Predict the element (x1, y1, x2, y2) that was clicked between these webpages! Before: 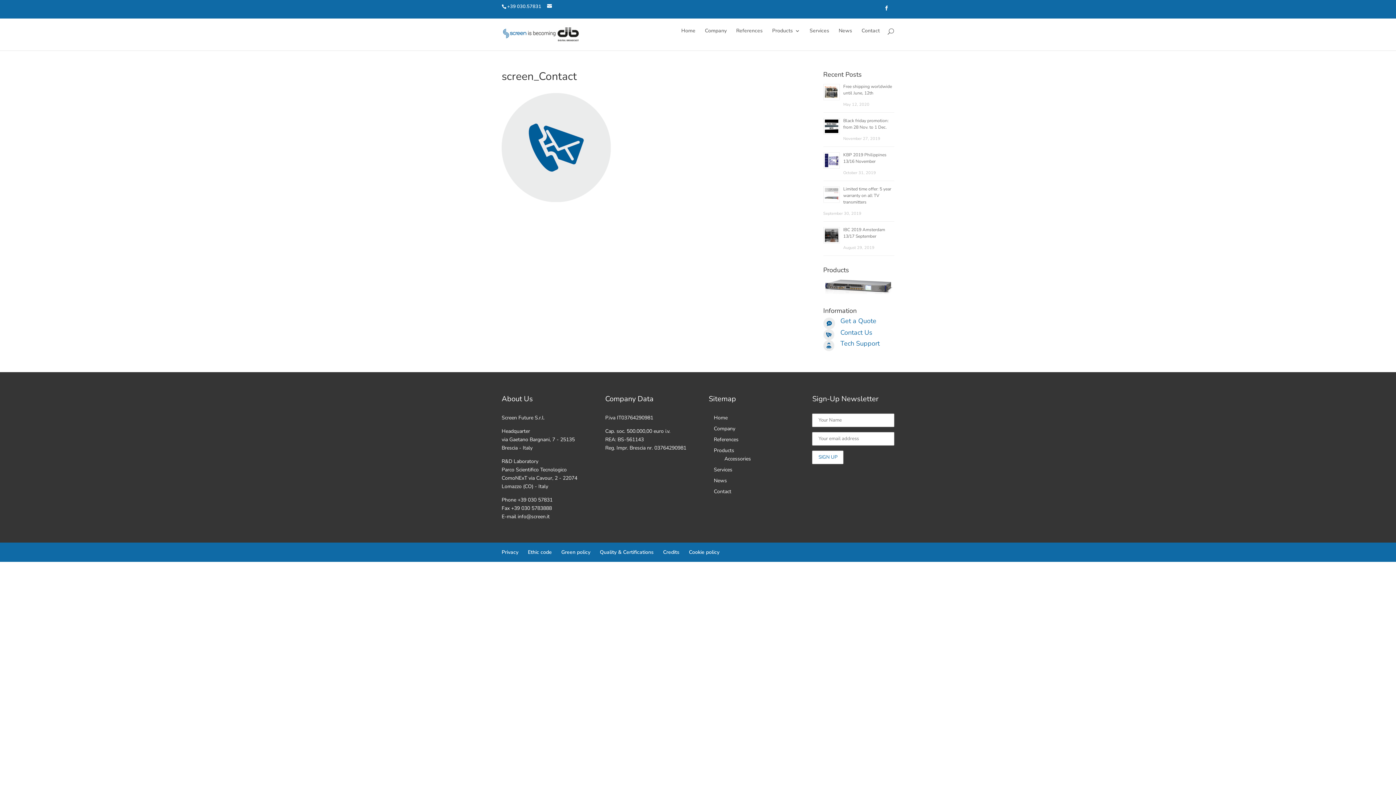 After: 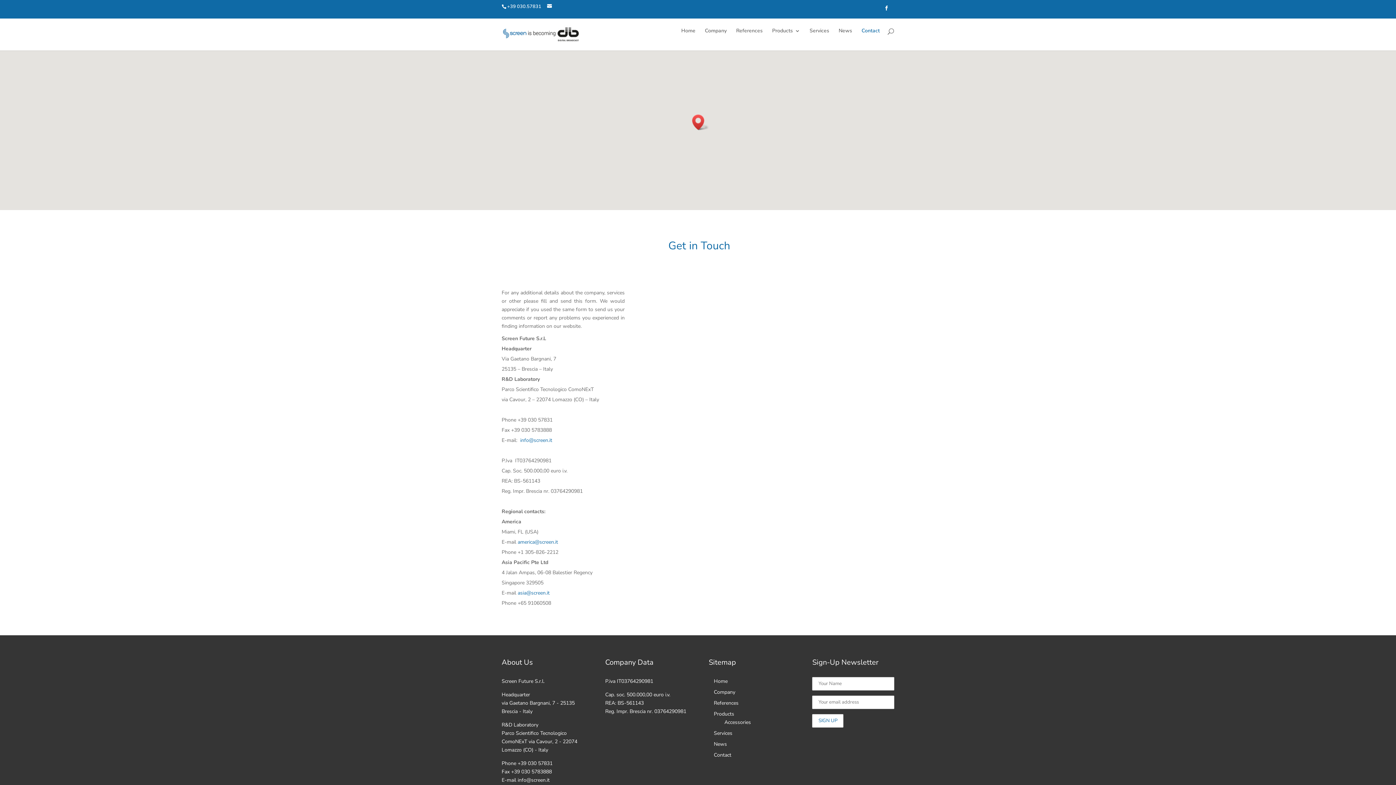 Action: bbox: (861, 28, 880, 43) label: Contact